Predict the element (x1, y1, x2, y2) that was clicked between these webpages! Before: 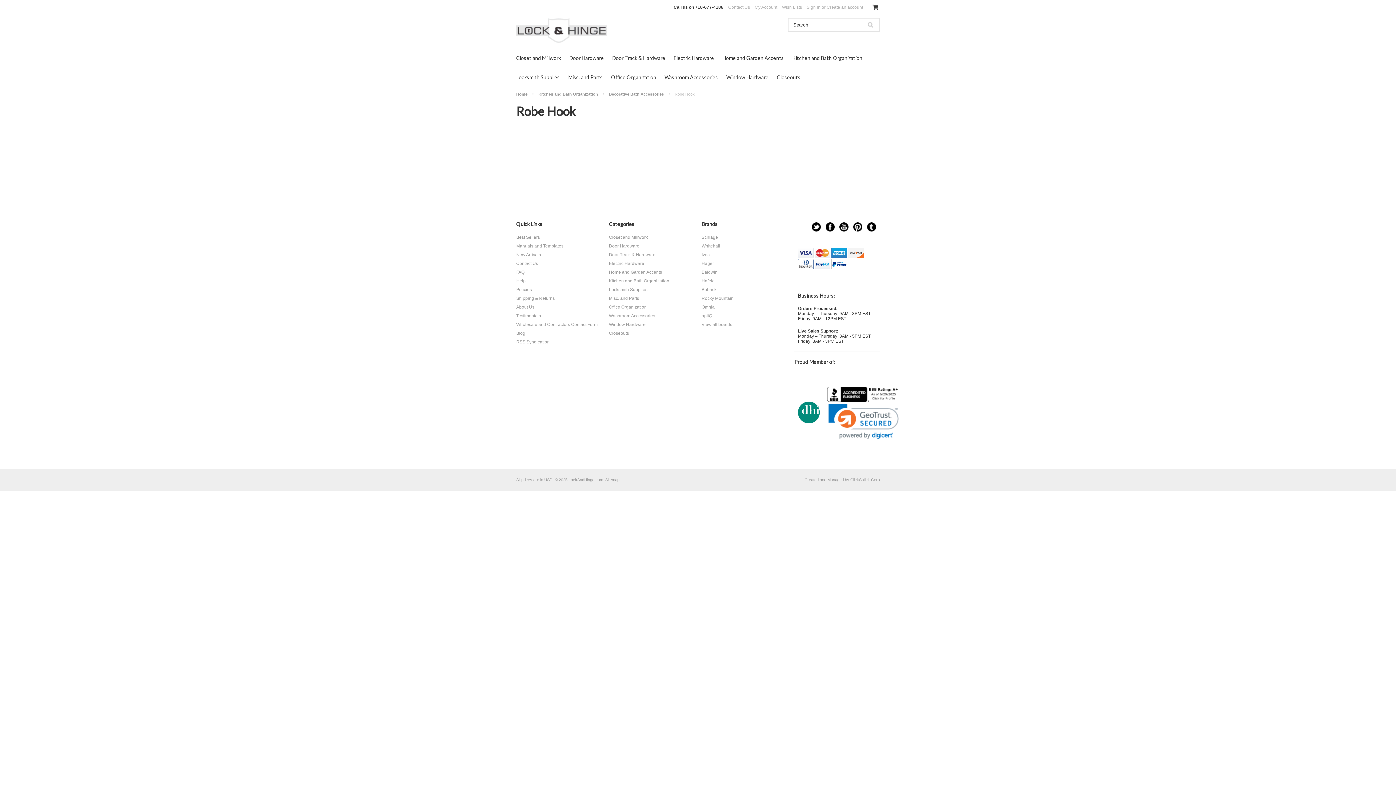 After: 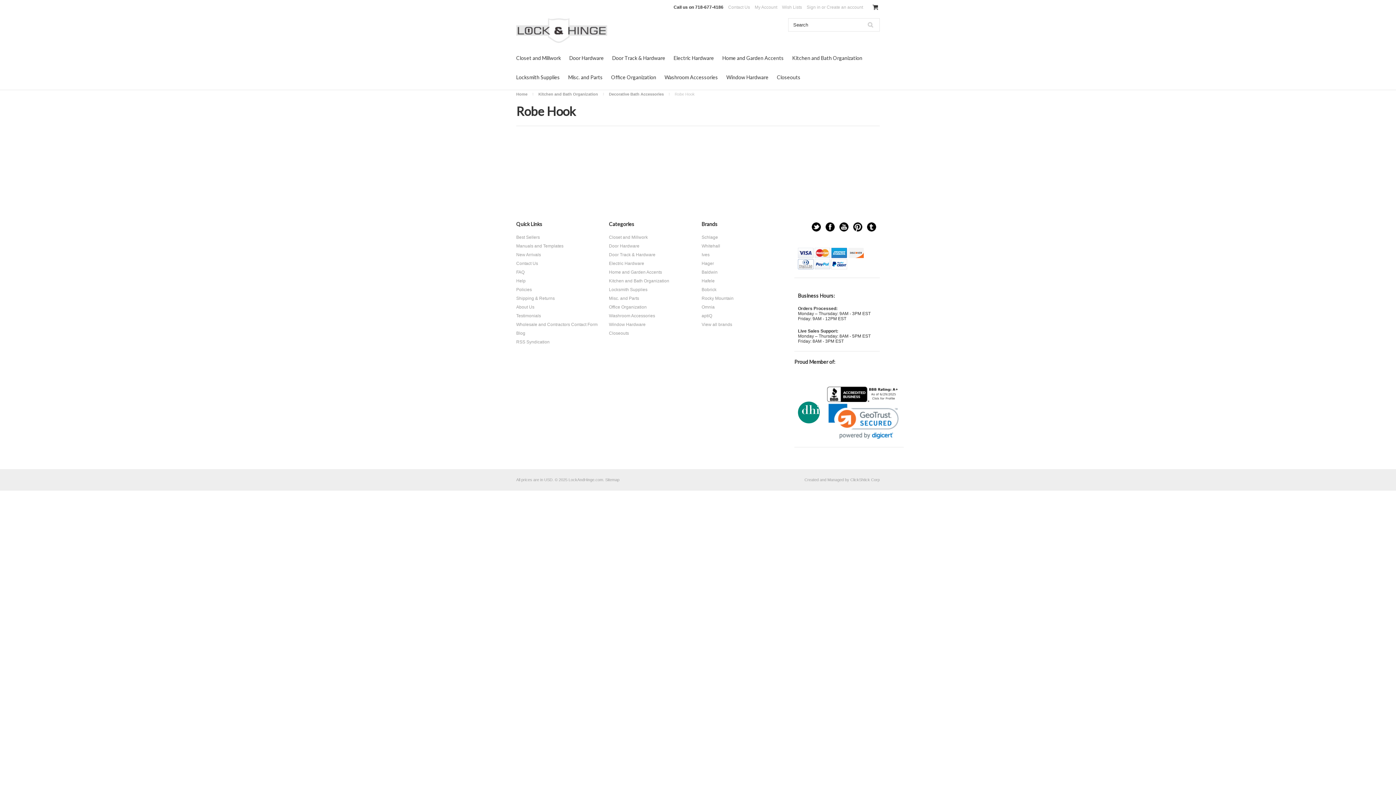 Action: bbox: (827, 398, 900, 403)